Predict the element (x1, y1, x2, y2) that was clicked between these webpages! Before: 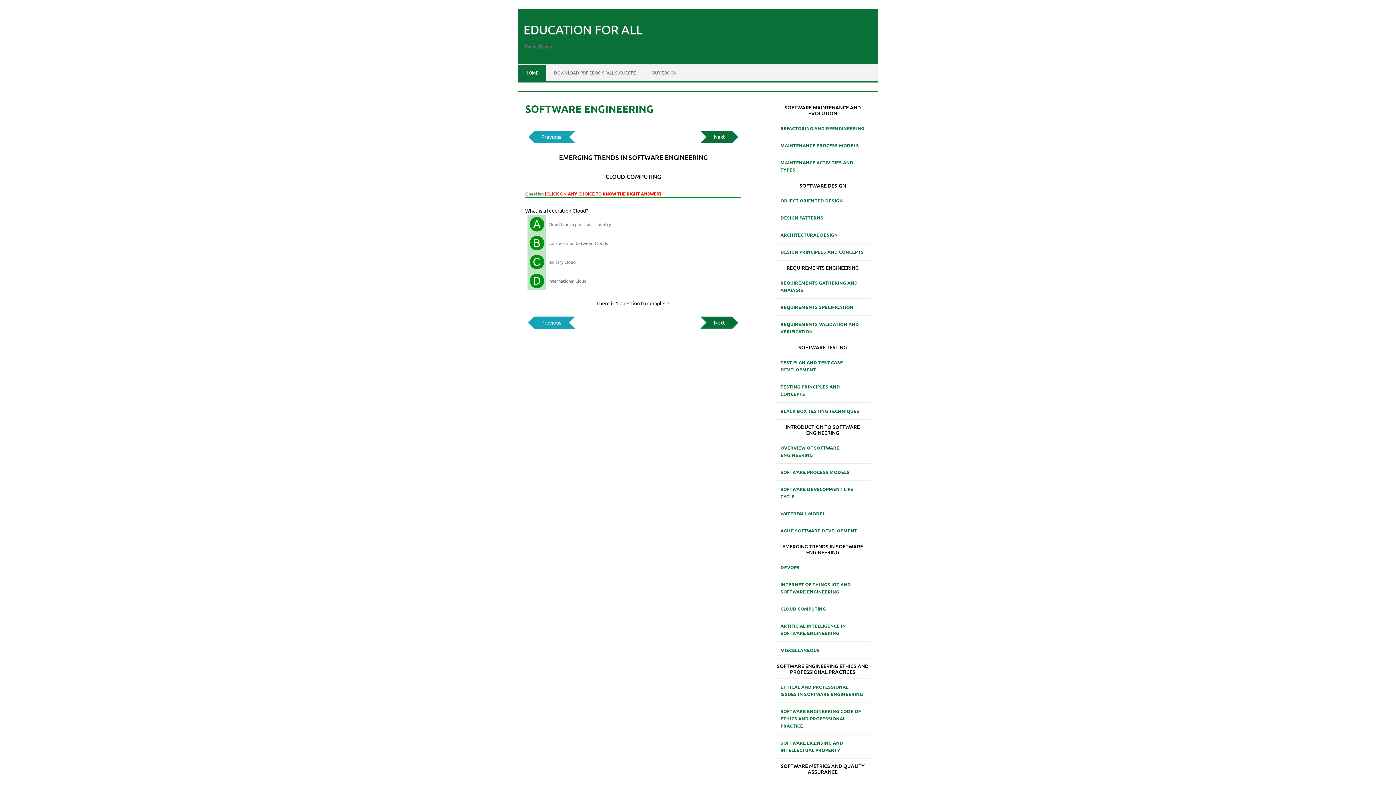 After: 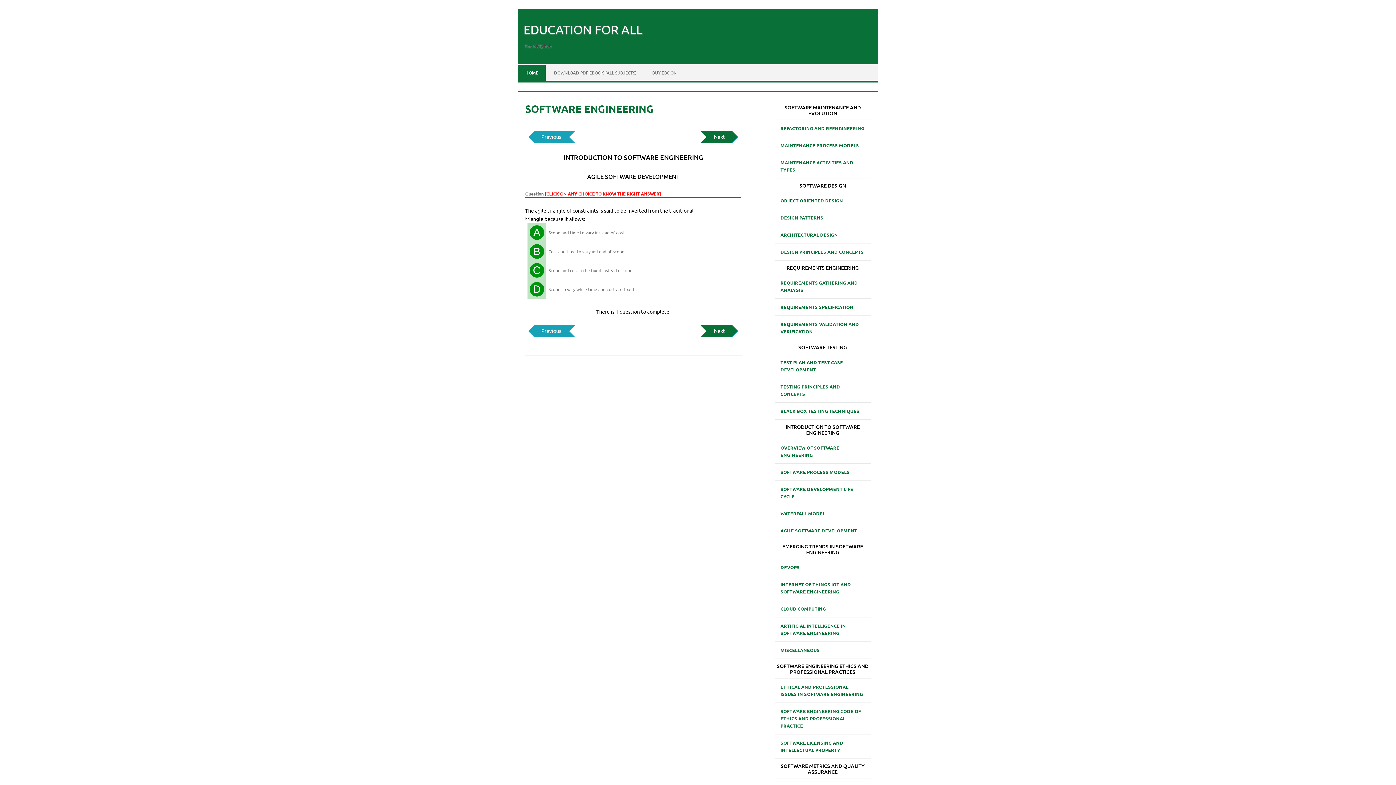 Action: label: AGILE SOFTWARE DEVELOPMENT bbox: (774, 524, 863, 537)